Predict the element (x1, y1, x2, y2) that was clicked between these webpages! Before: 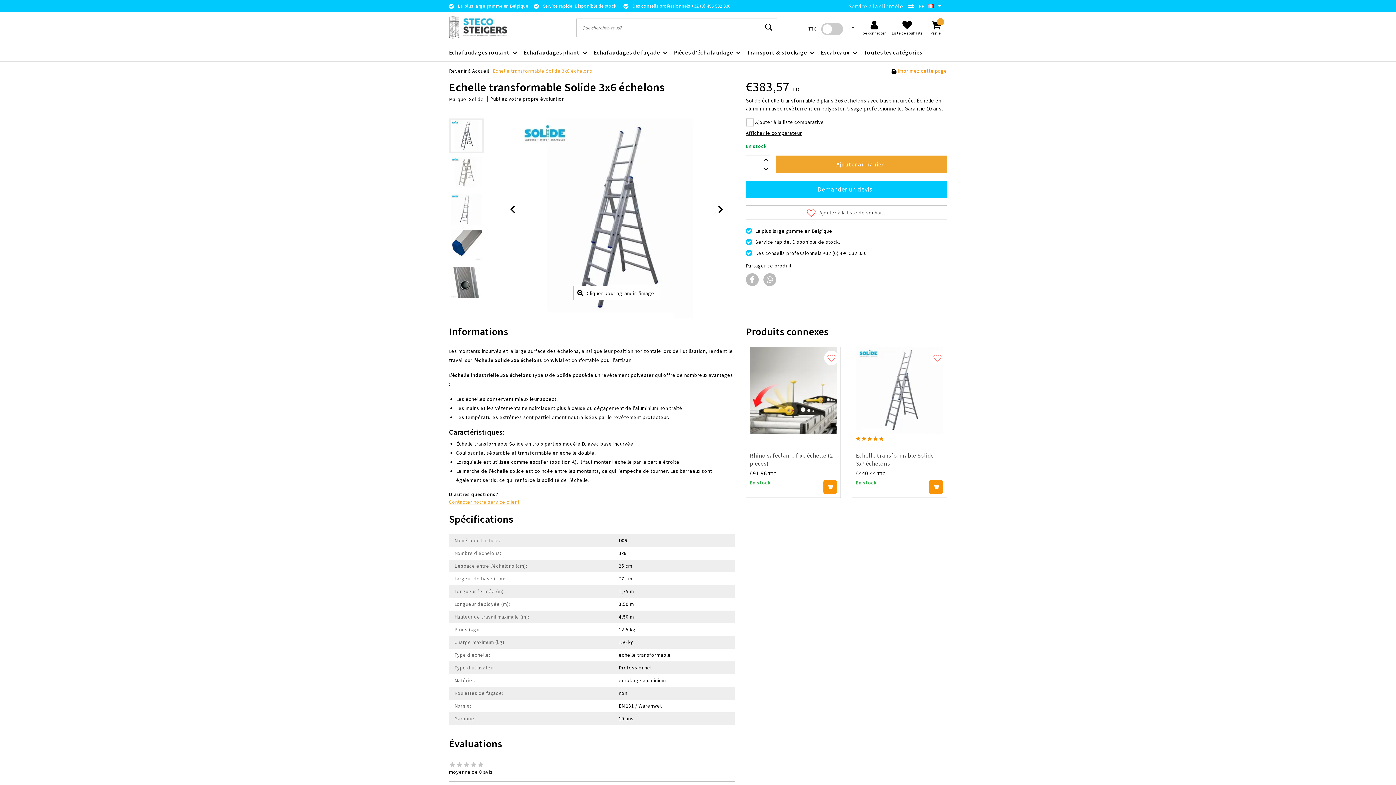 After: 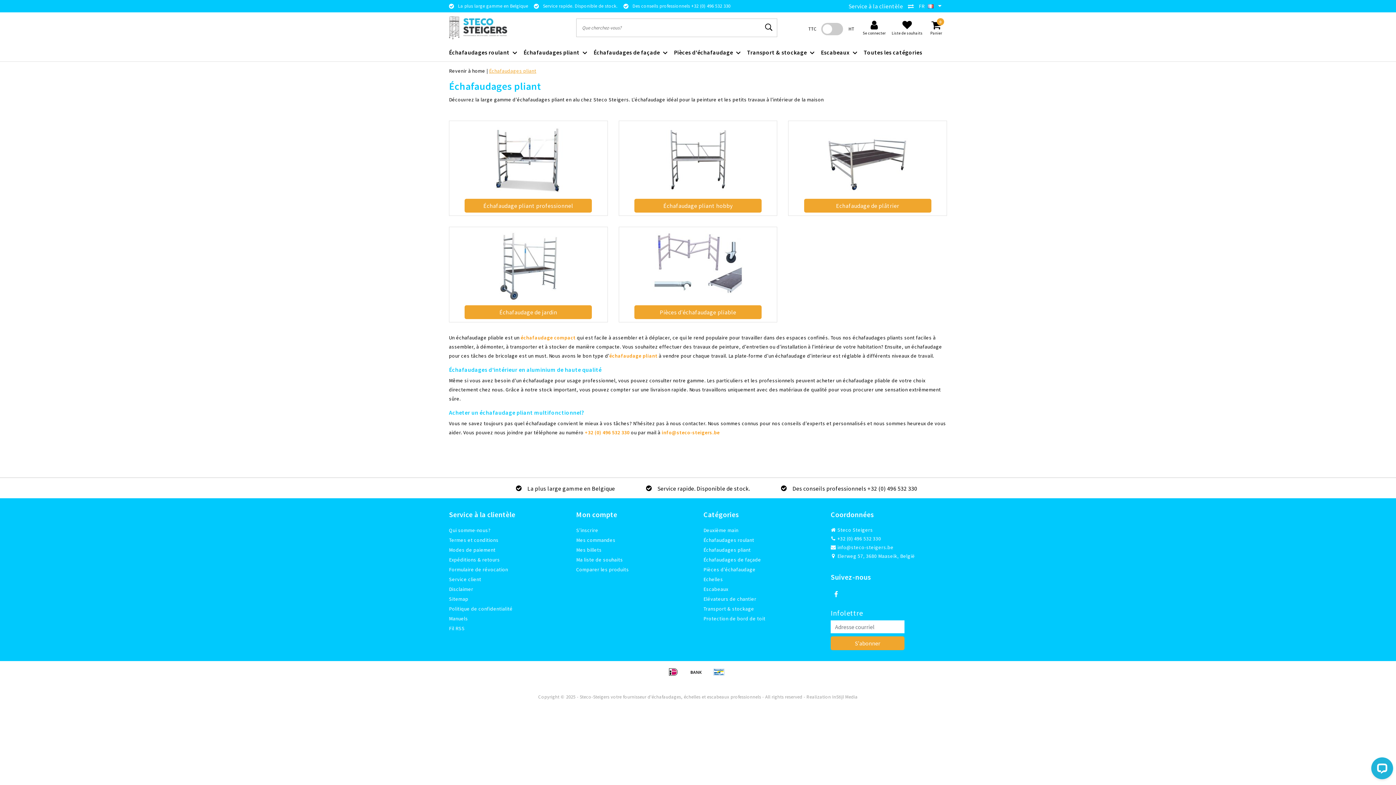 Action: label: Échafaudages pliant bbox: (523, 43, 586, 61)